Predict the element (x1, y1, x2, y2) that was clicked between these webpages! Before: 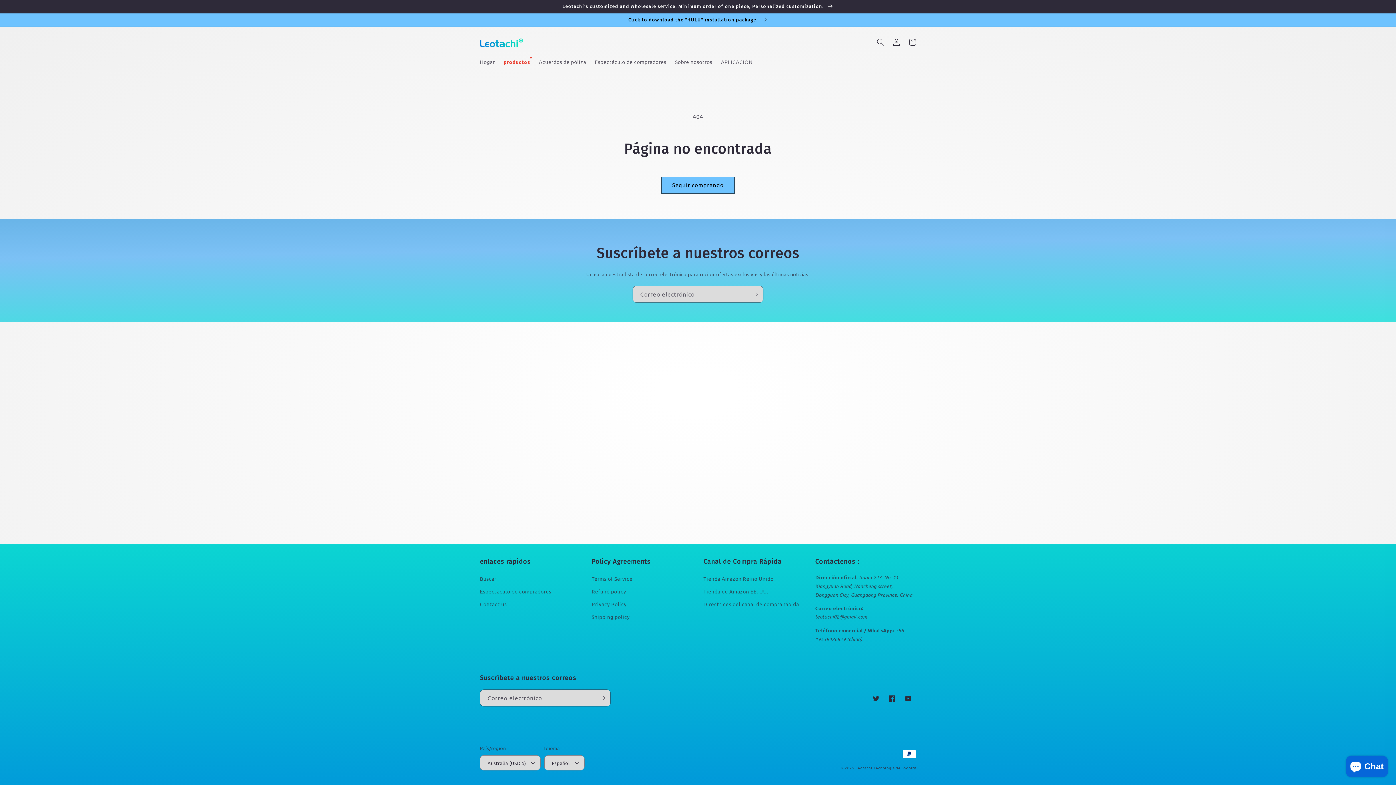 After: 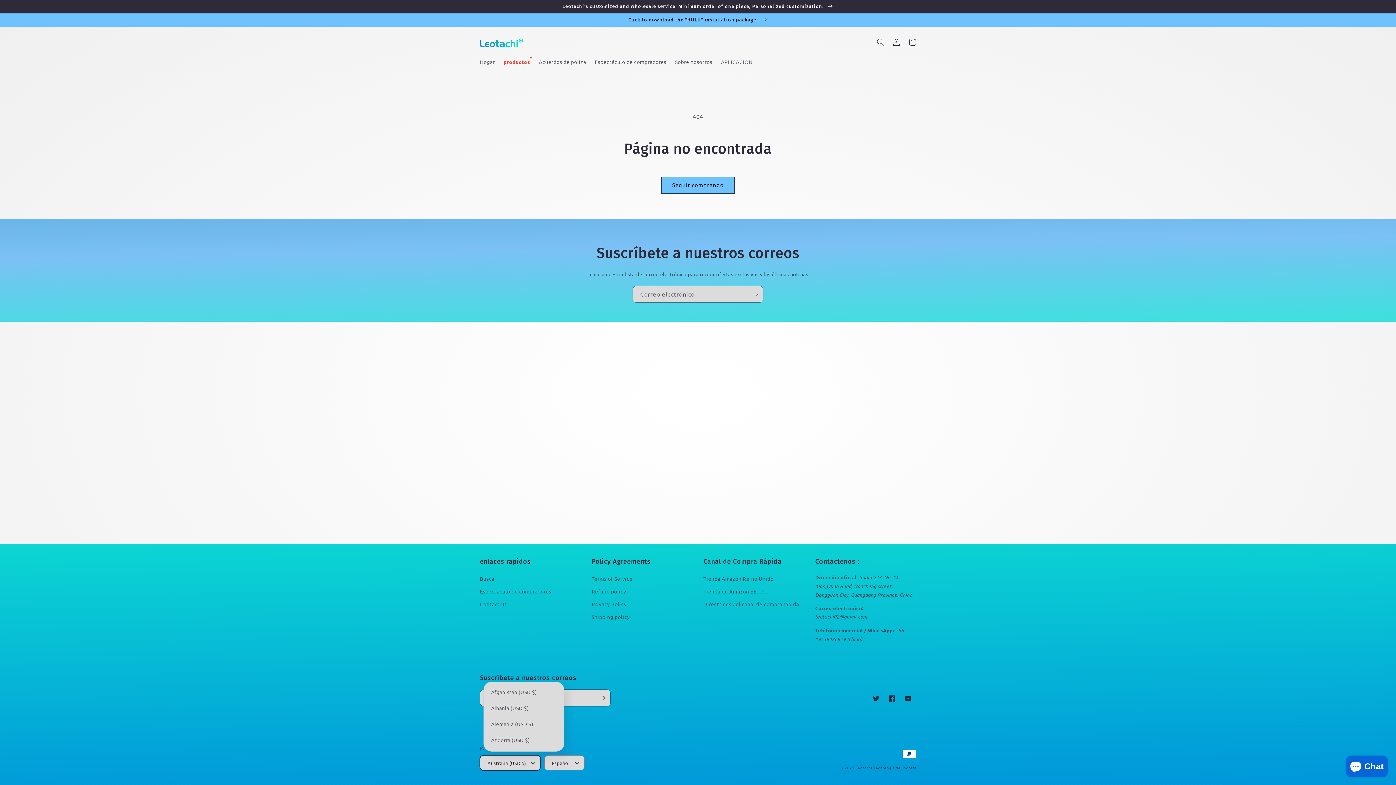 Action: bbox: (480, 755, 540, 770) label: Australia (USD $)